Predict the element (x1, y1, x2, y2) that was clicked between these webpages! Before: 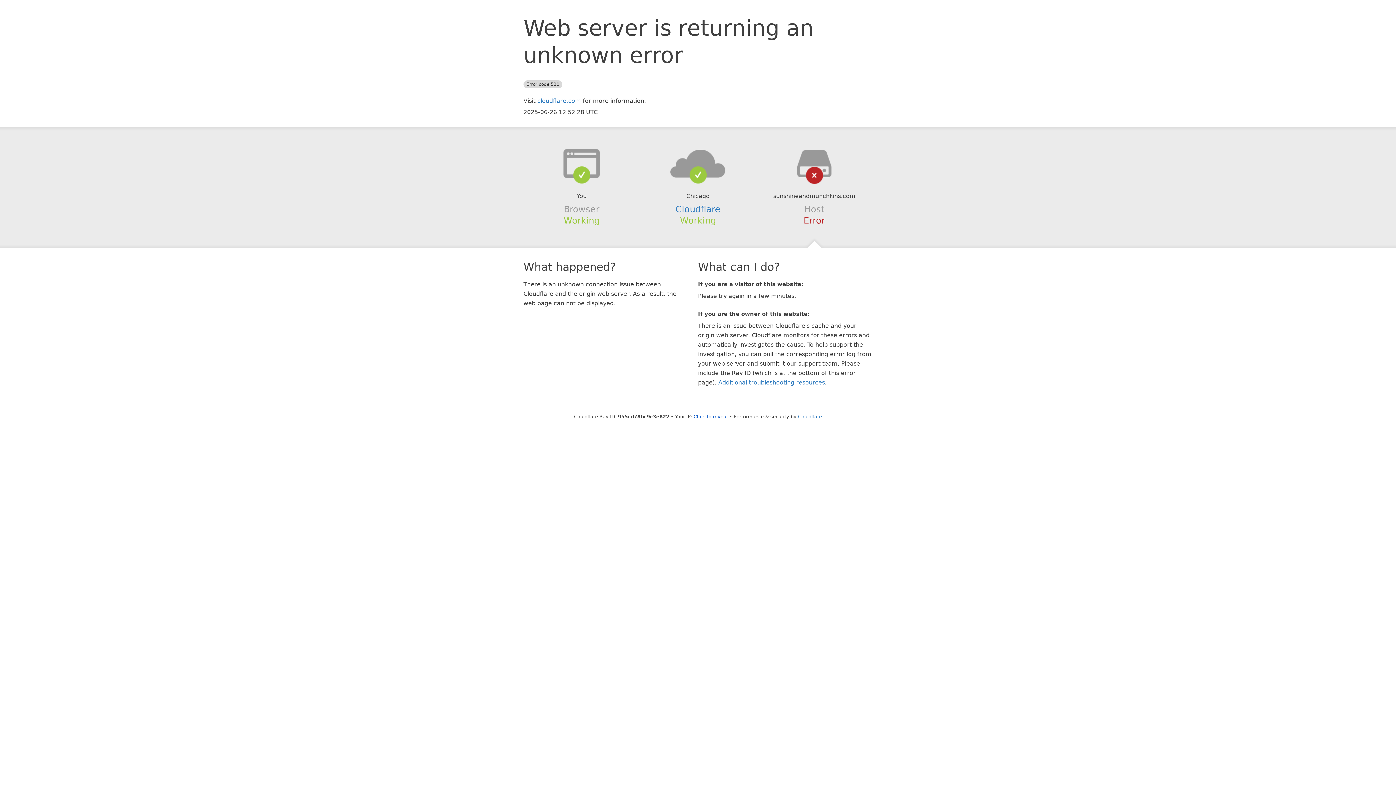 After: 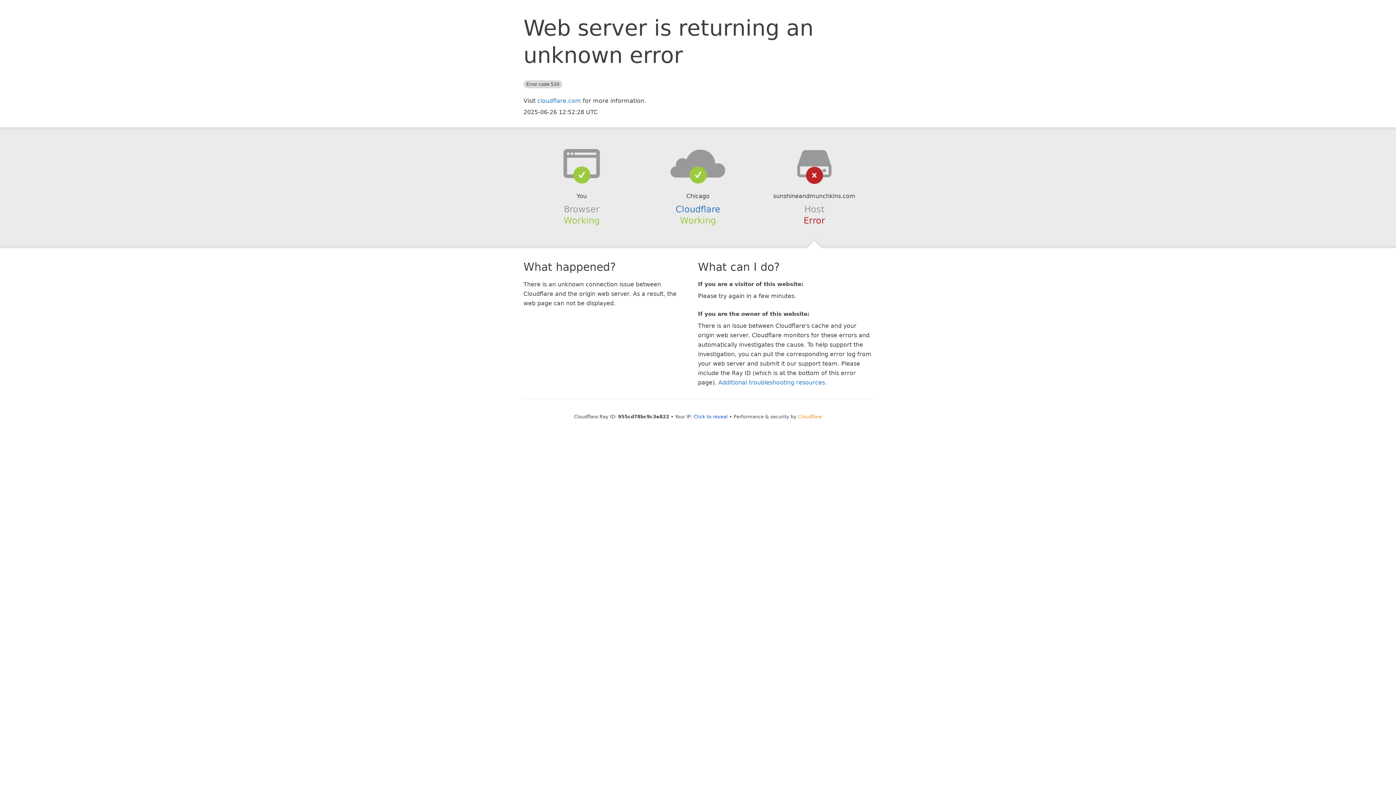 Action: label: Cloudflare bbox: (798, 414, 822, 419)